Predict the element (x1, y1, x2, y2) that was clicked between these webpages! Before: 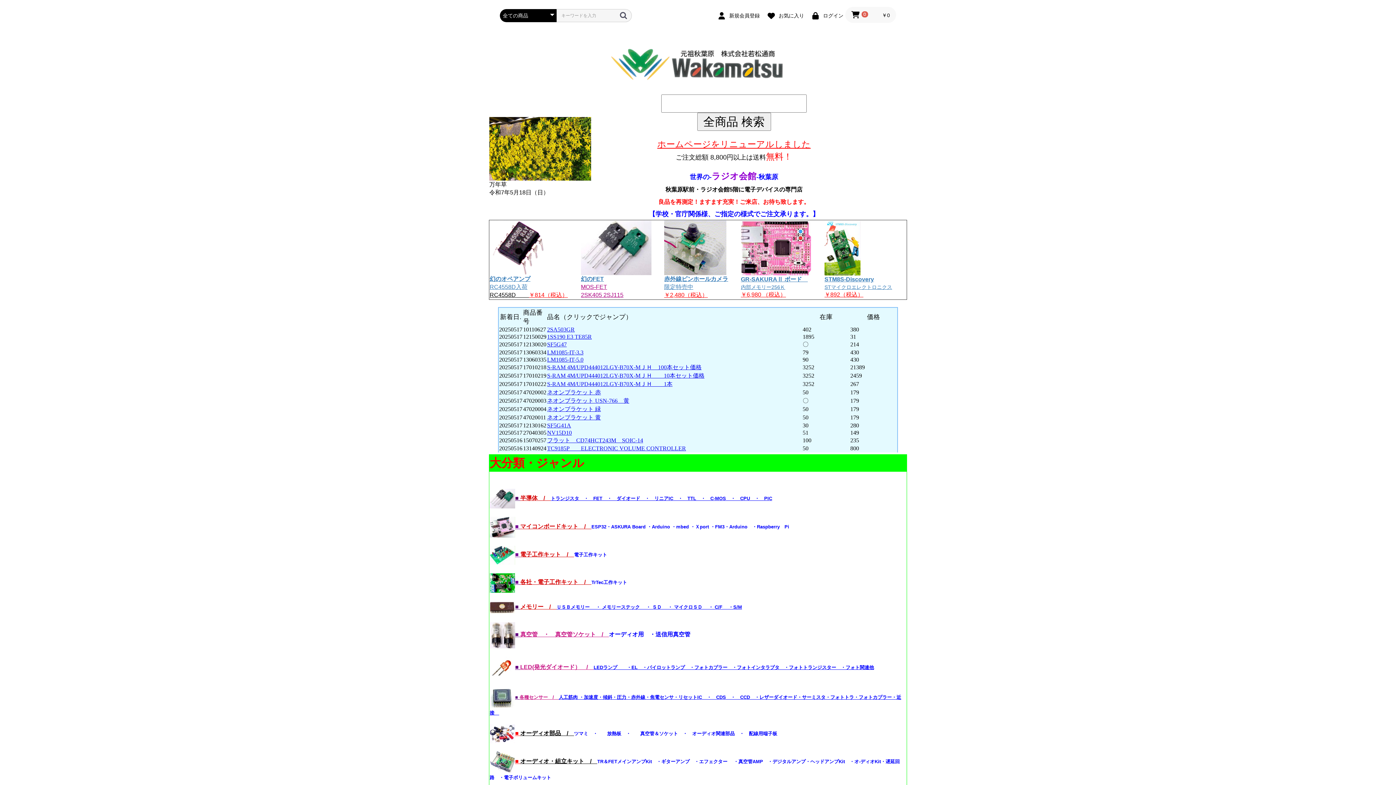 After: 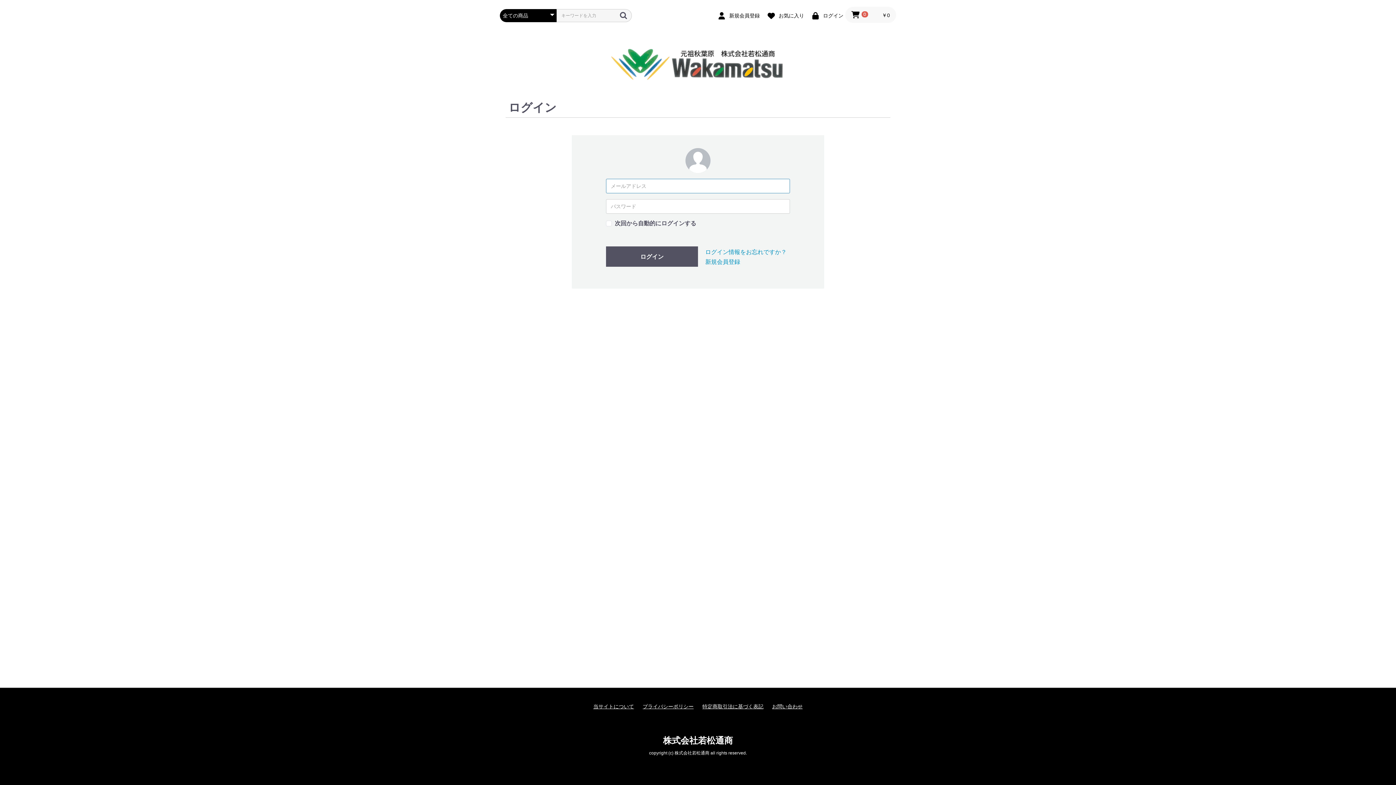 Action: label:  ログイン bbox: (807, 9, 845, 20)